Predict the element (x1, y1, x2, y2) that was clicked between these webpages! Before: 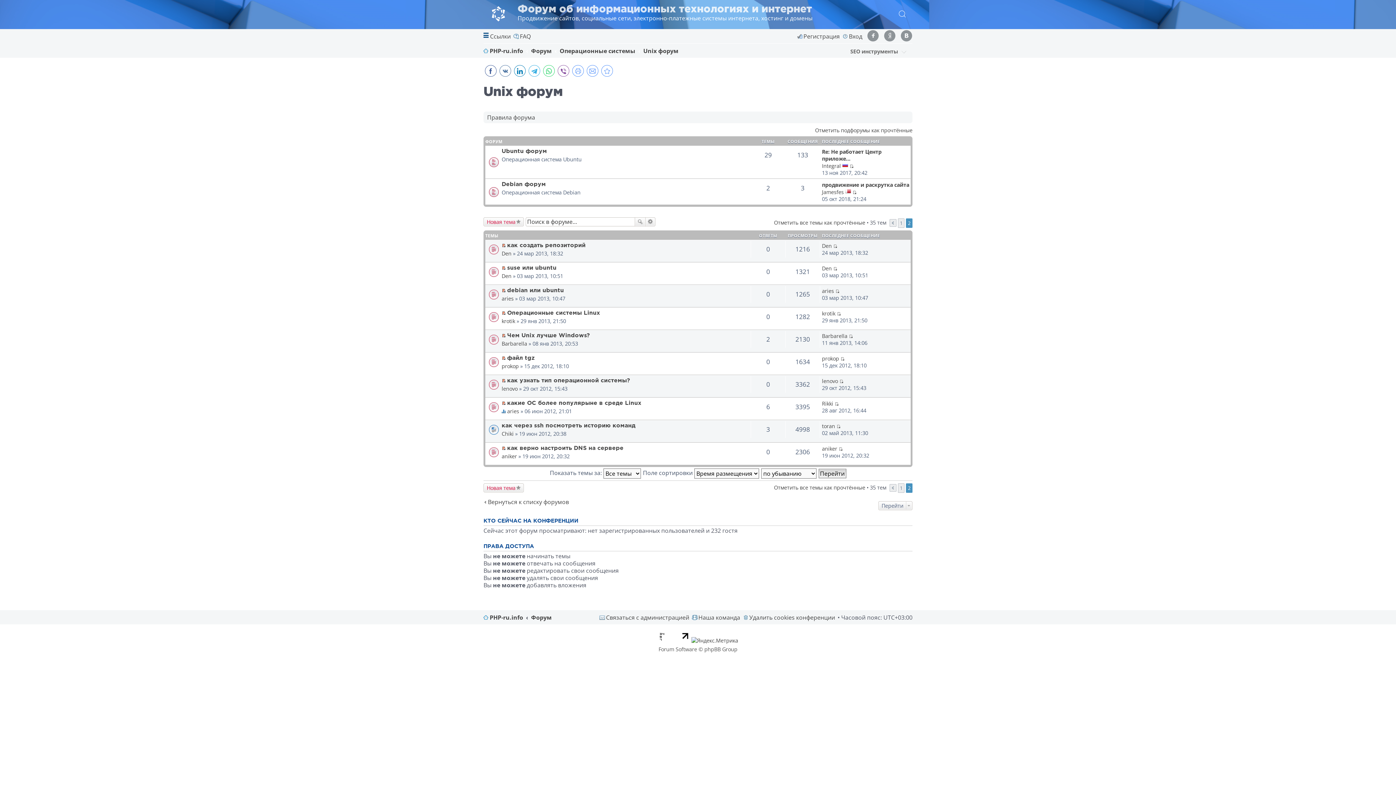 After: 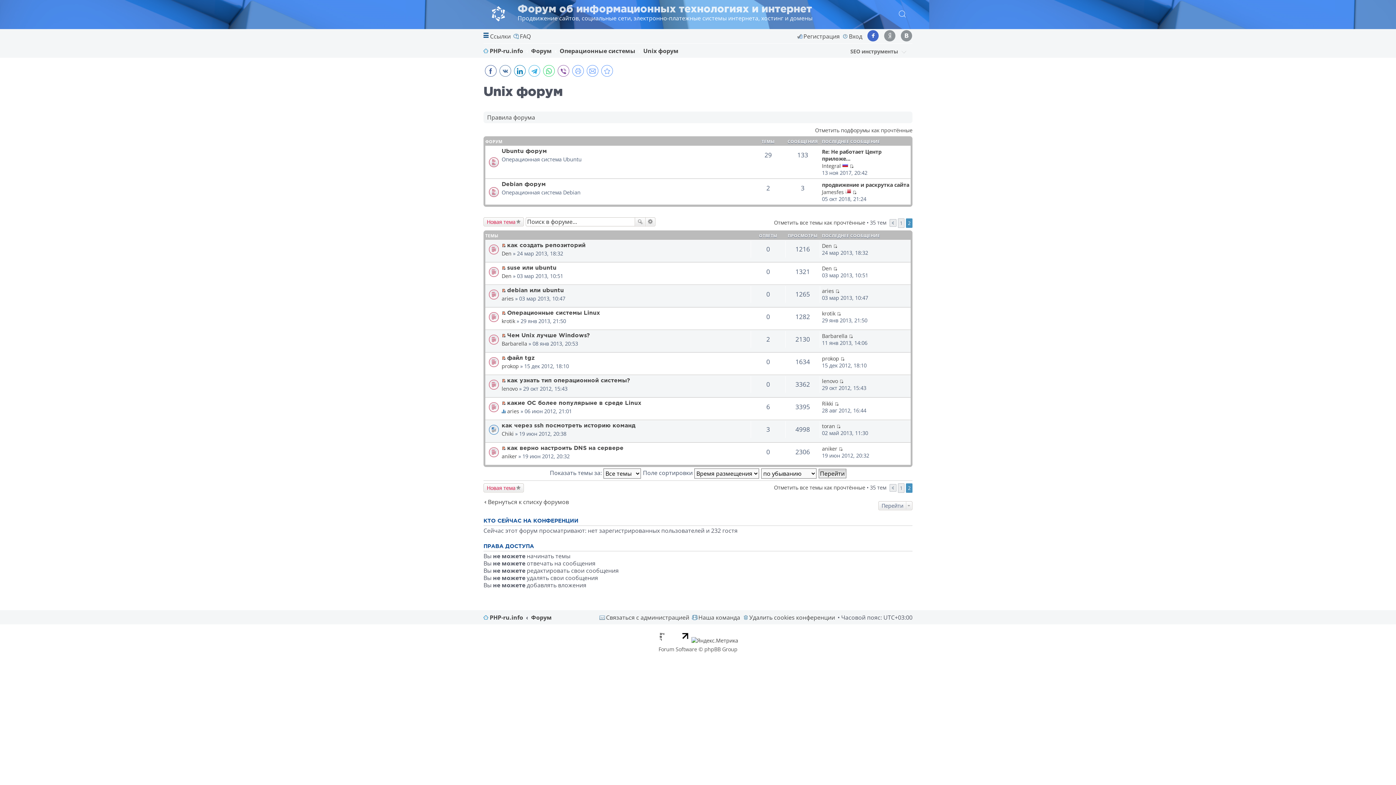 Action: bbox: (867, 30, 878, 41)